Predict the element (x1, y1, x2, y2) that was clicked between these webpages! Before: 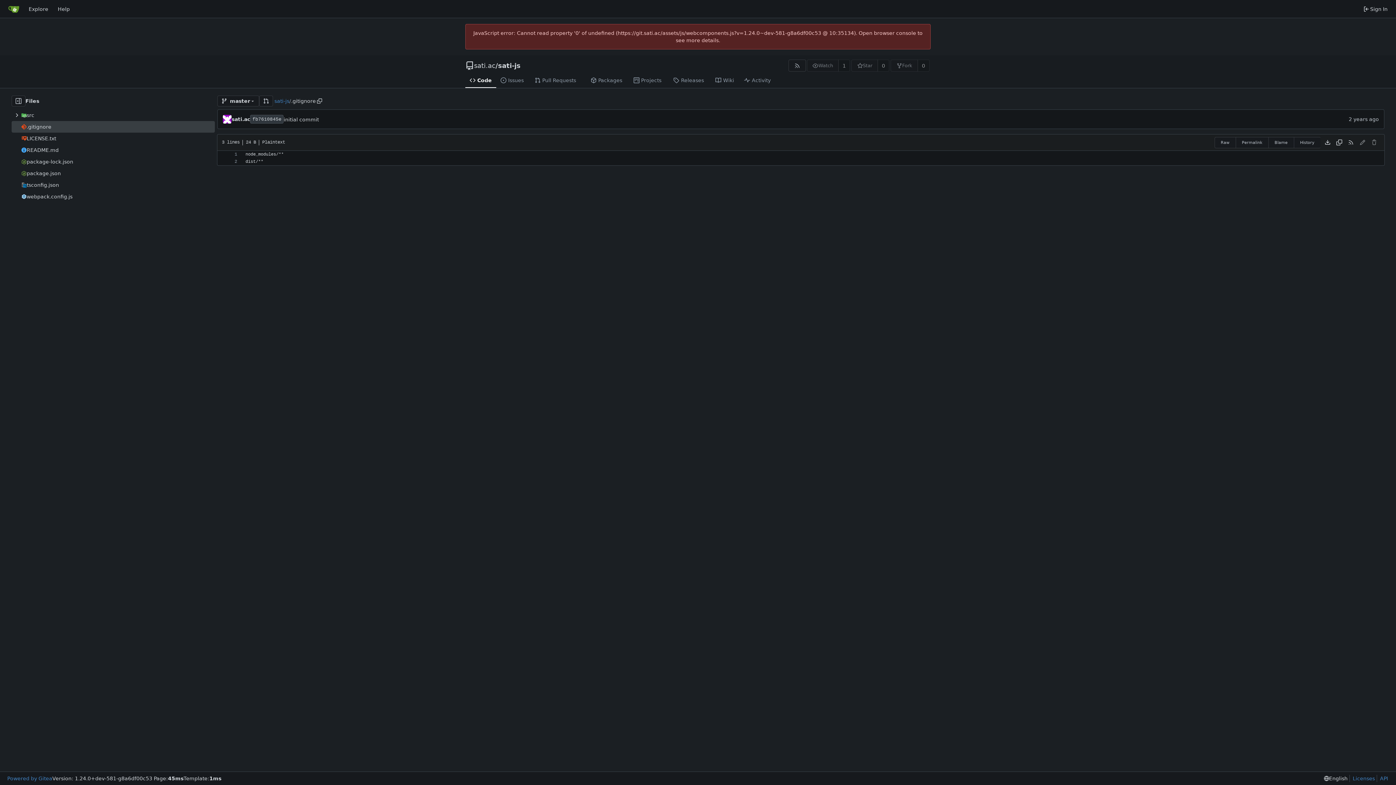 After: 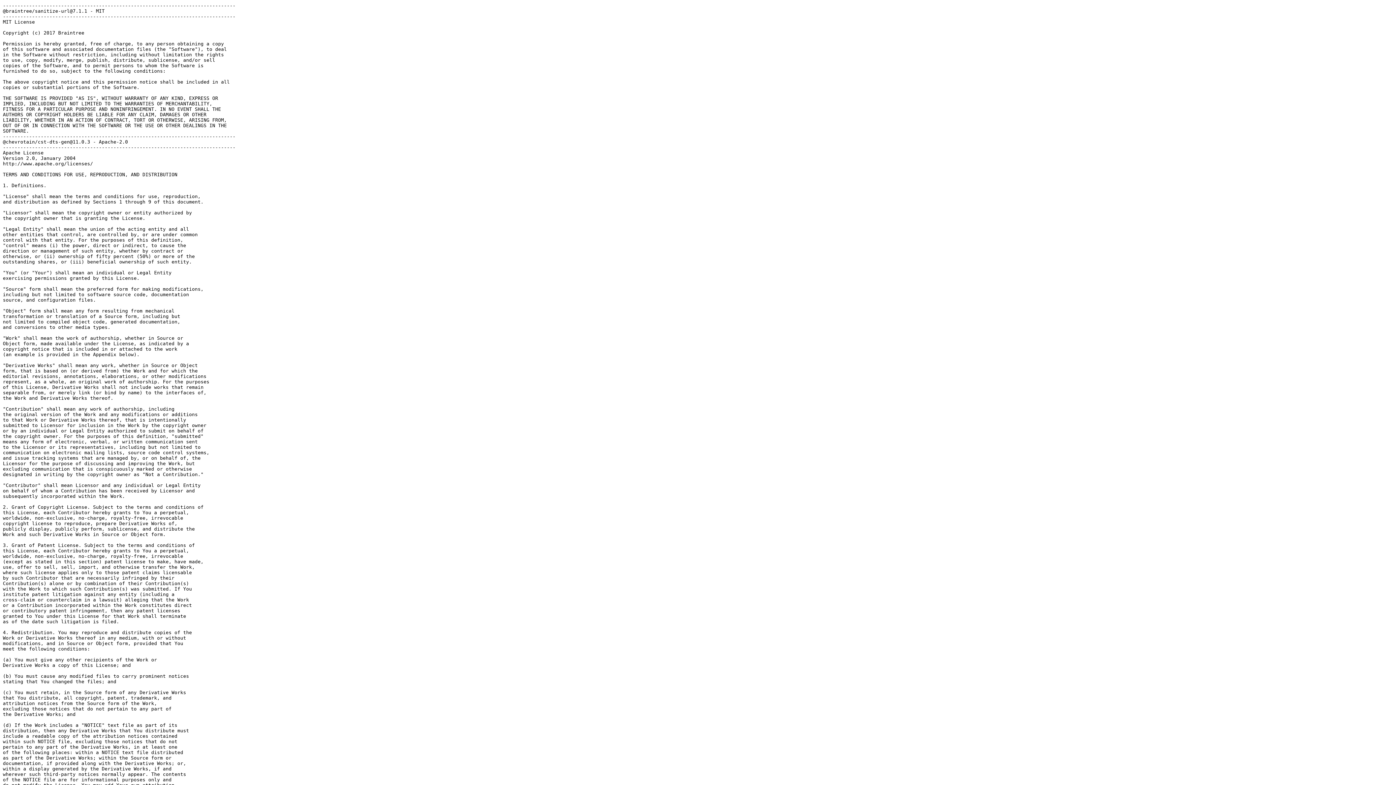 Action: bbox: (1349, 775, 1375, 782) label: Licenses